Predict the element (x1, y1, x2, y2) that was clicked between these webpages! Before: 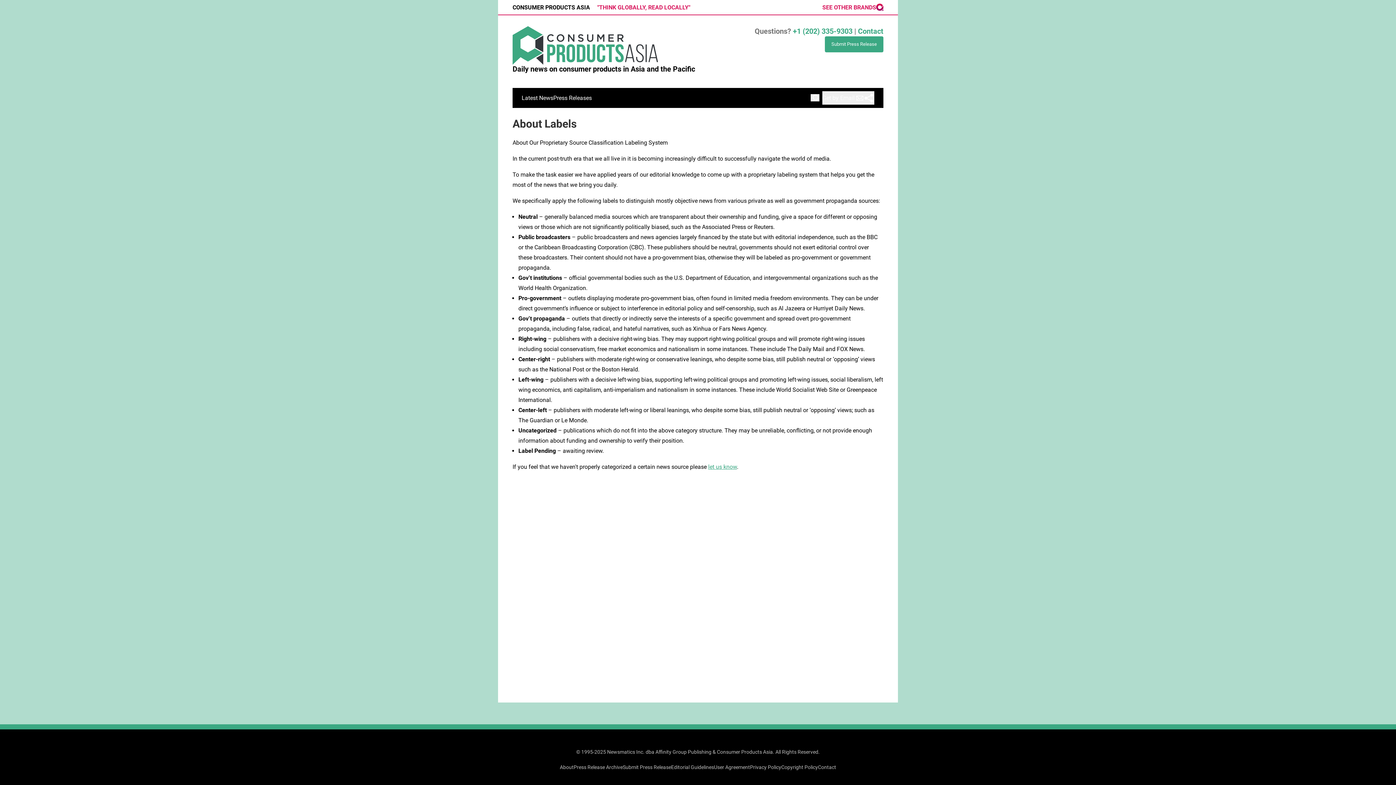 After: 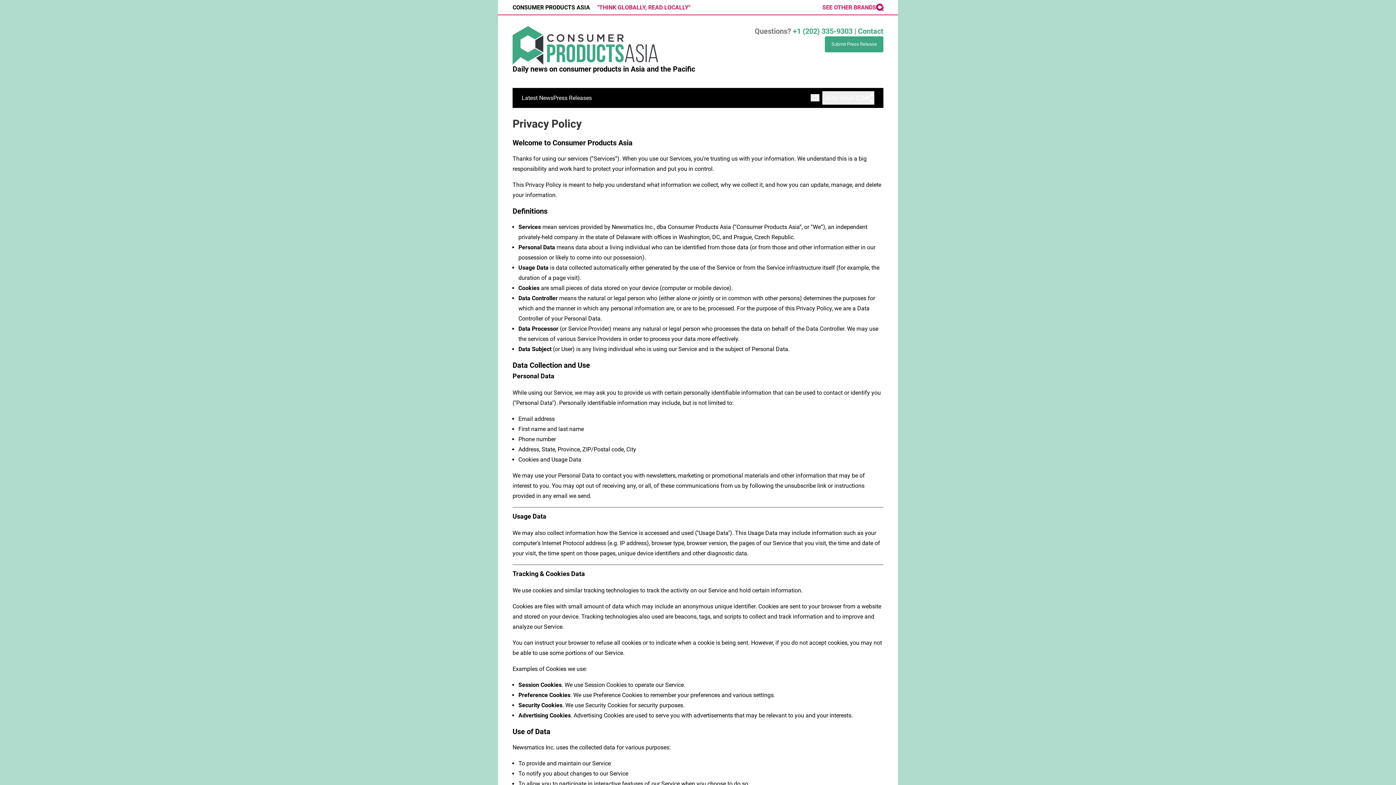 Action: label: Privacy Policy bbox: (750, 764, 781, 770)